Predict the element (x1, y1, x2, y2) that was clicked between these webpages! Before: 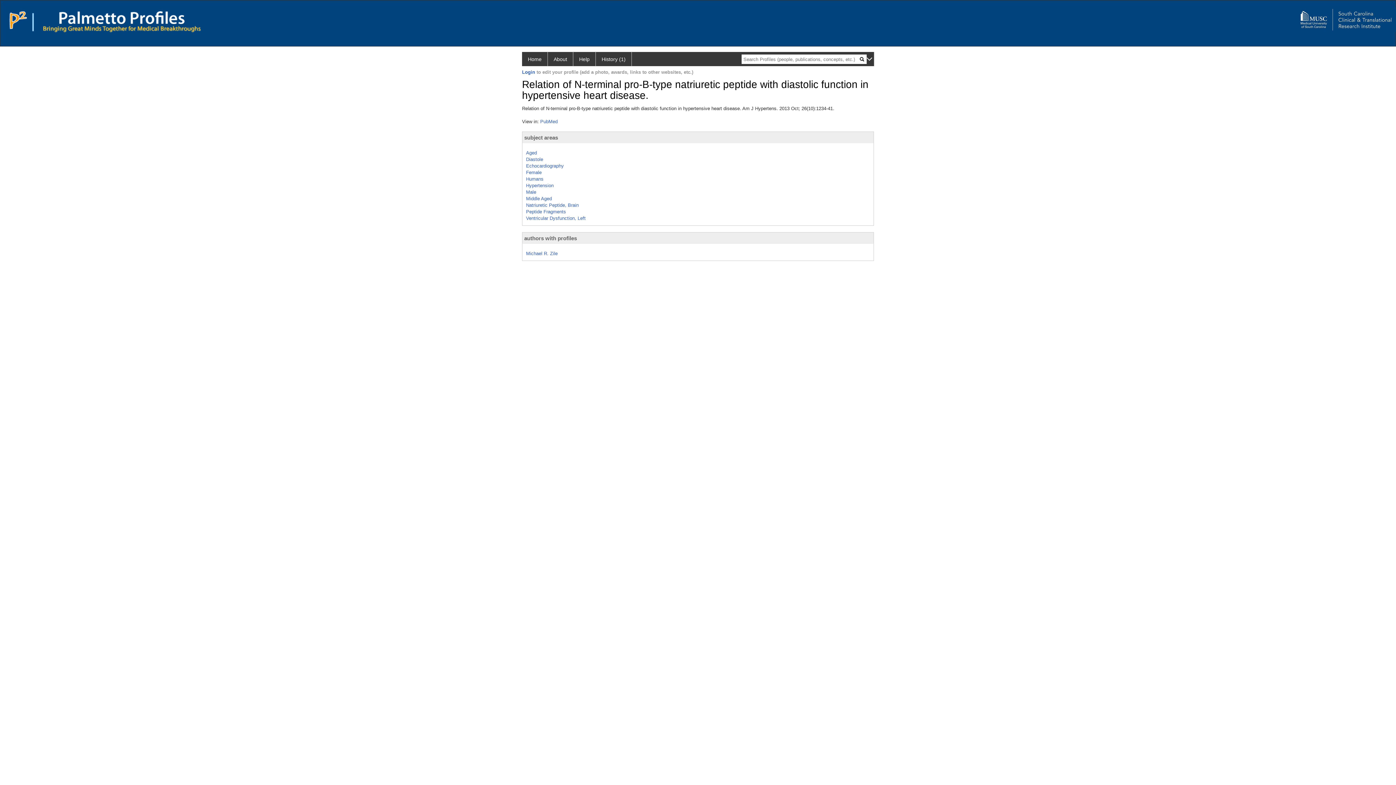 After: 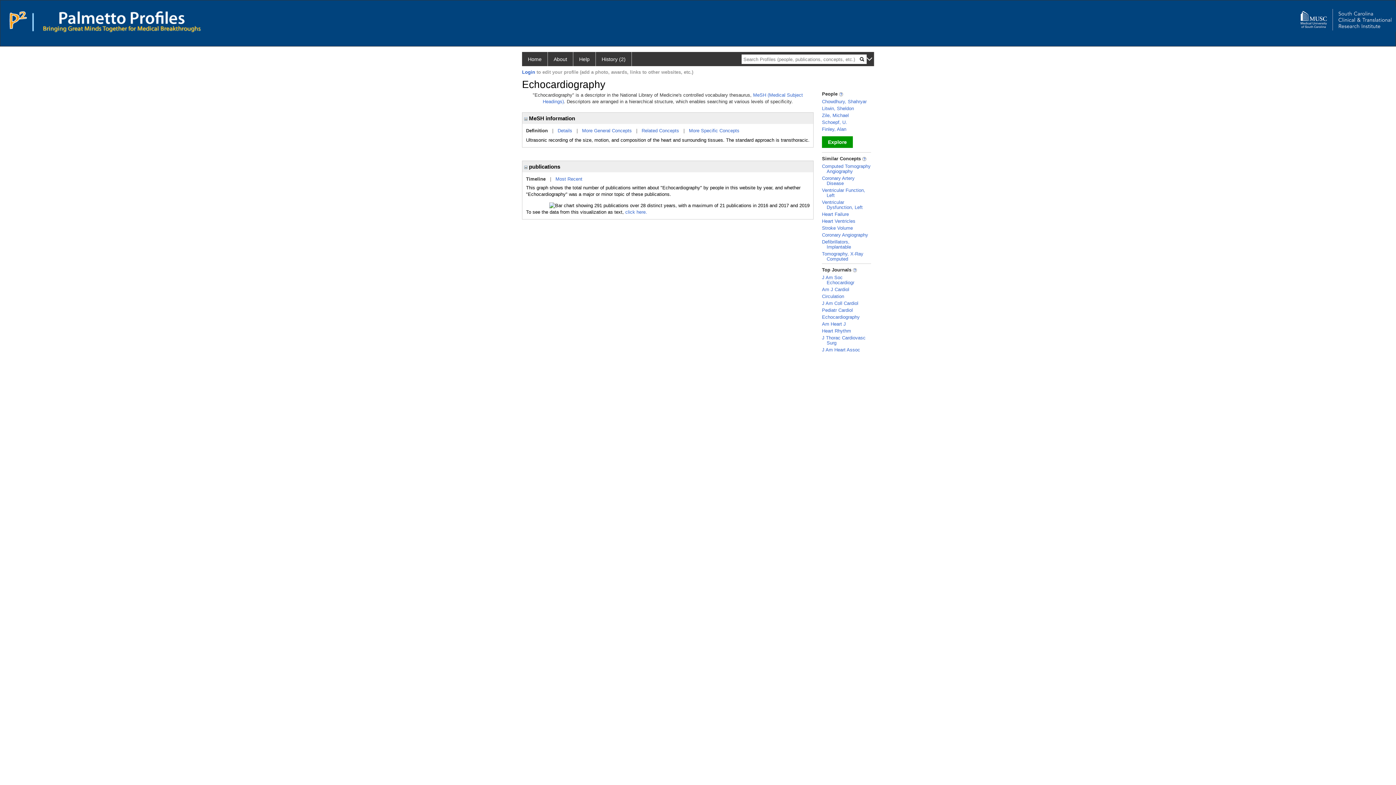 Action: bbox: (526, 163, 564, 168) label: Echocardiography